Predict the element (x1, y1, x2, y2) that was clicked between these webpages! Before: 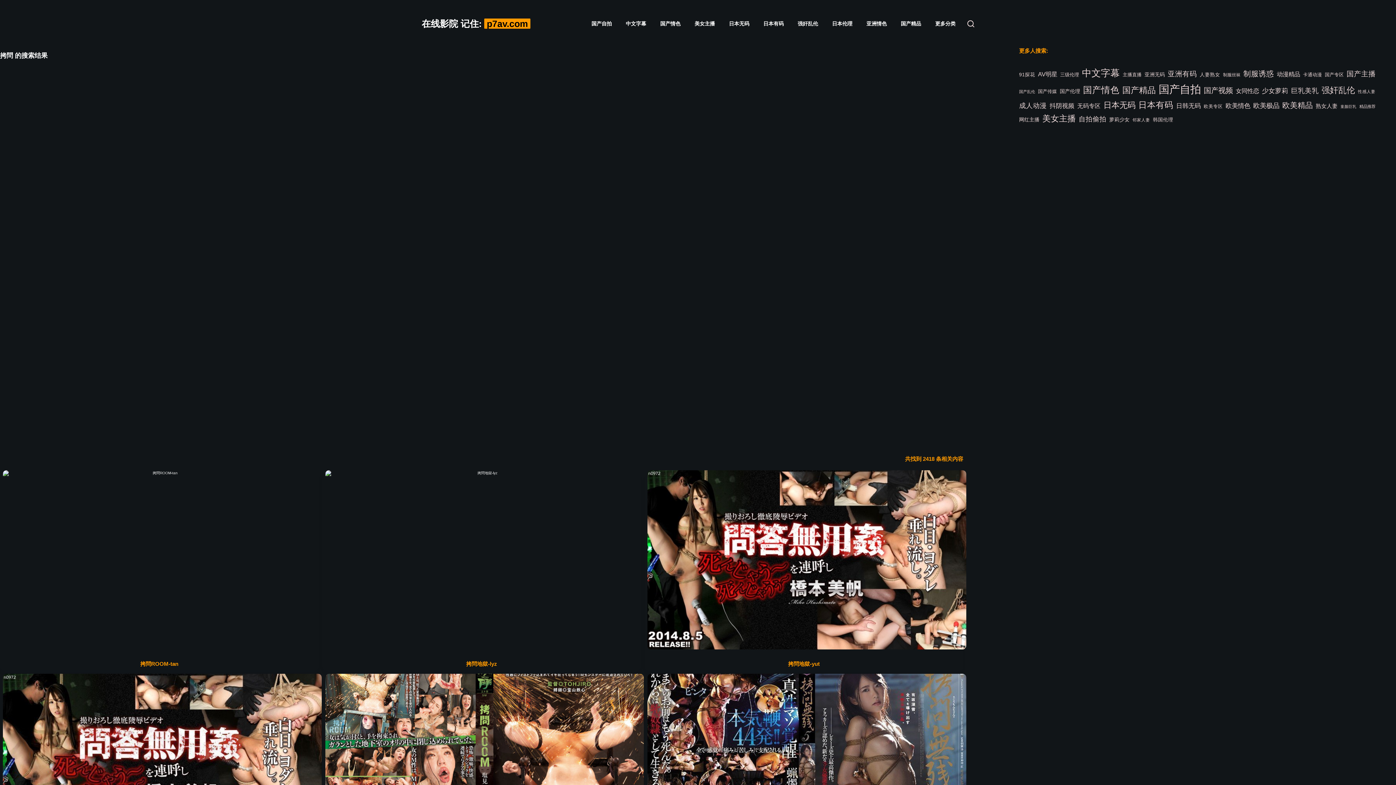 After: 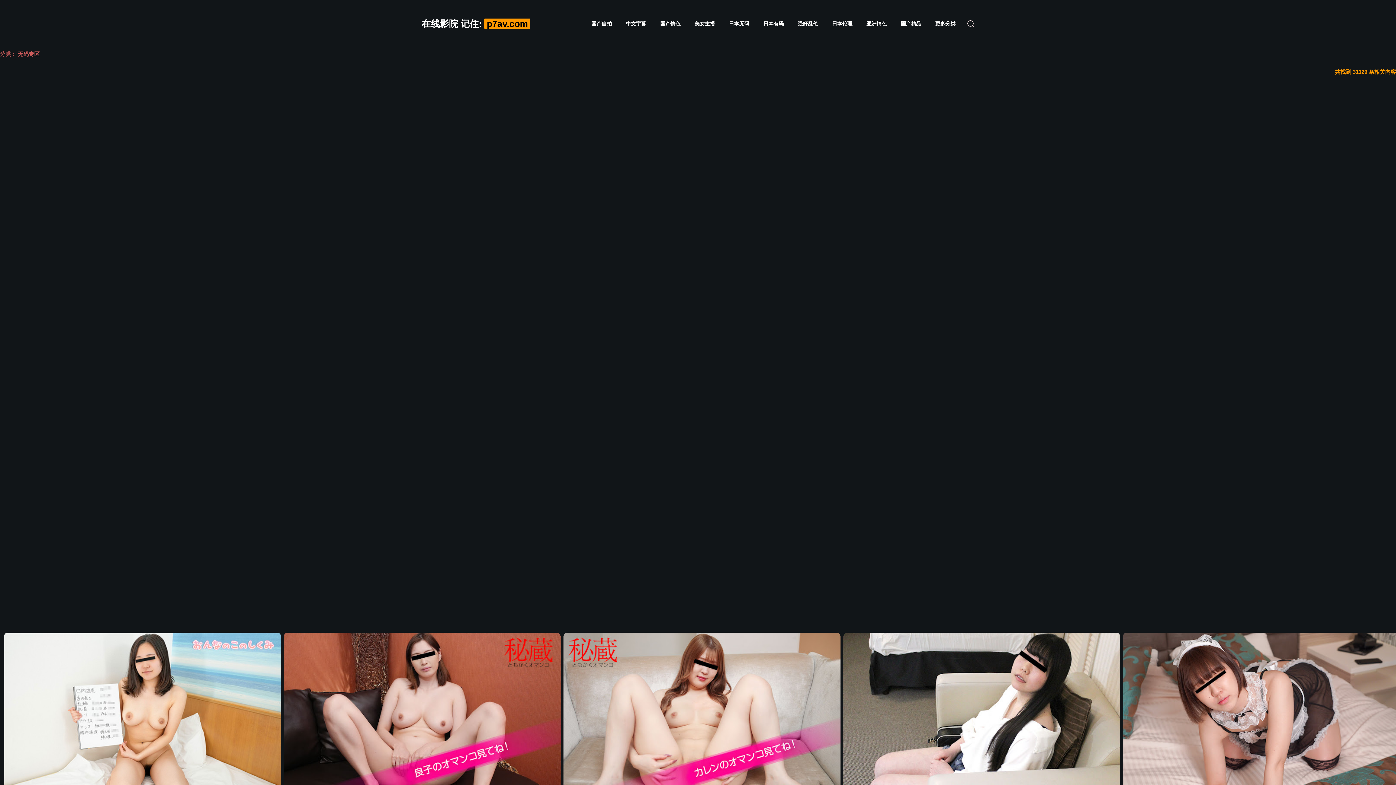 Action: label: 无码专区 (26,477个项目) bbox: (1077, 101, 1100, 110)